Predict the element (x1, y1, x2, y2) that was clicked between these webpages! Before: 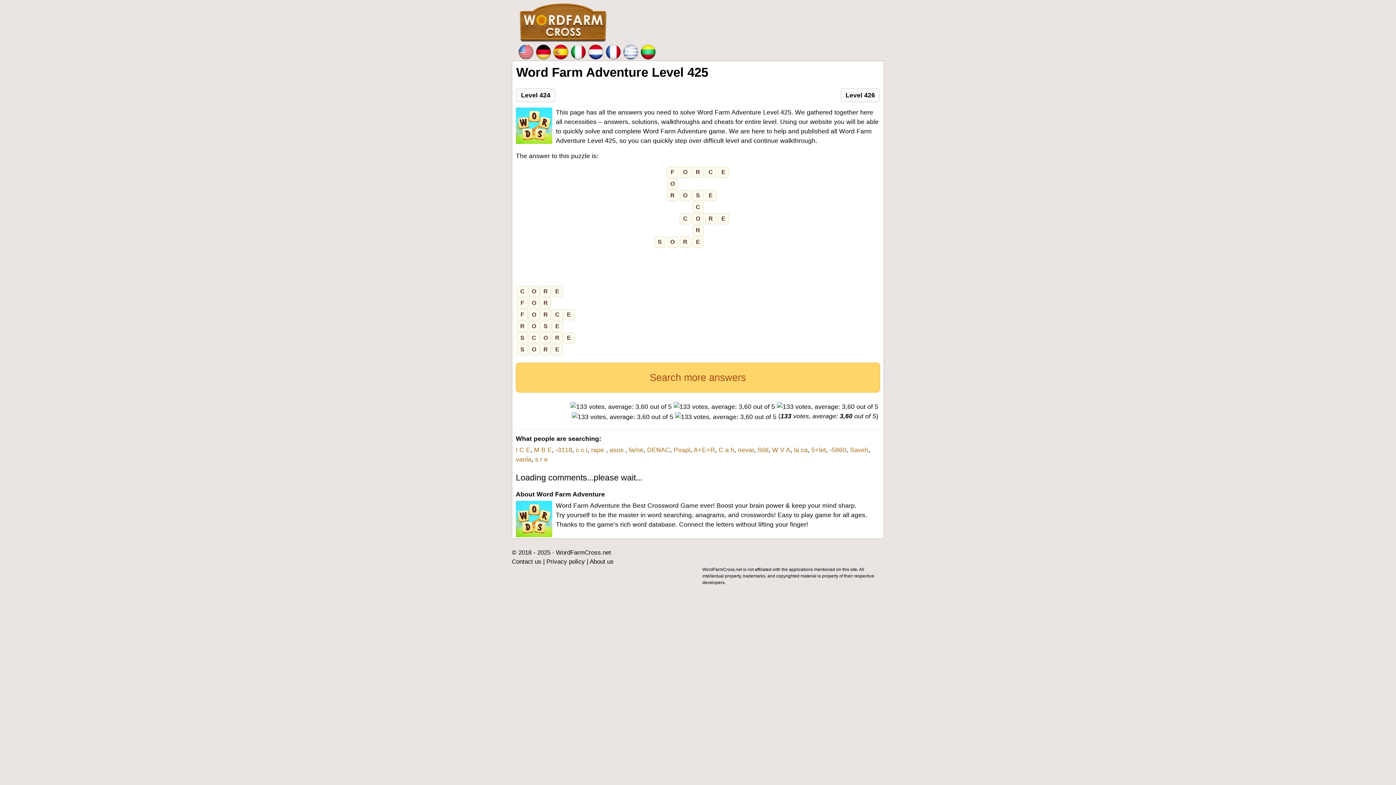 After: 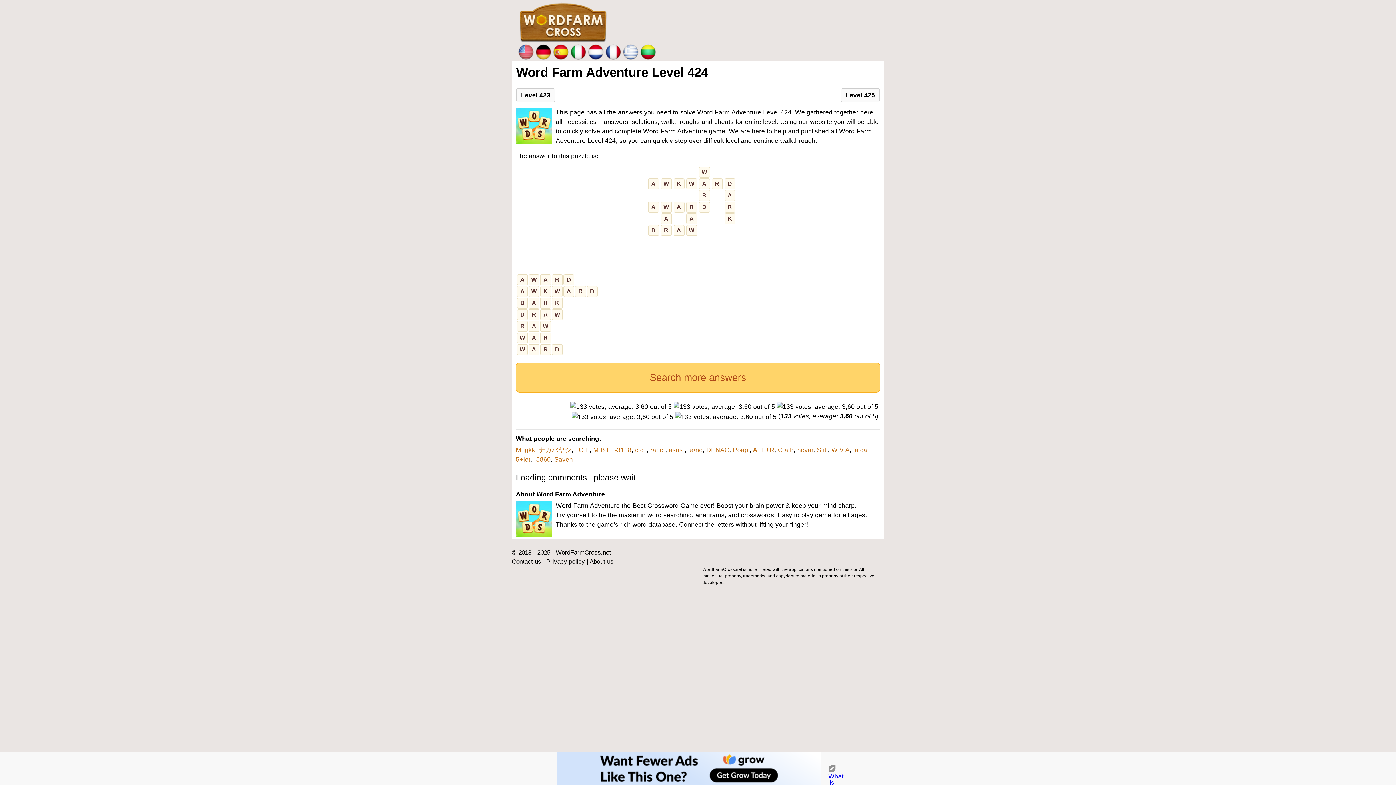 Action: bbox: (516, 88, 555, 102) label: Level 424